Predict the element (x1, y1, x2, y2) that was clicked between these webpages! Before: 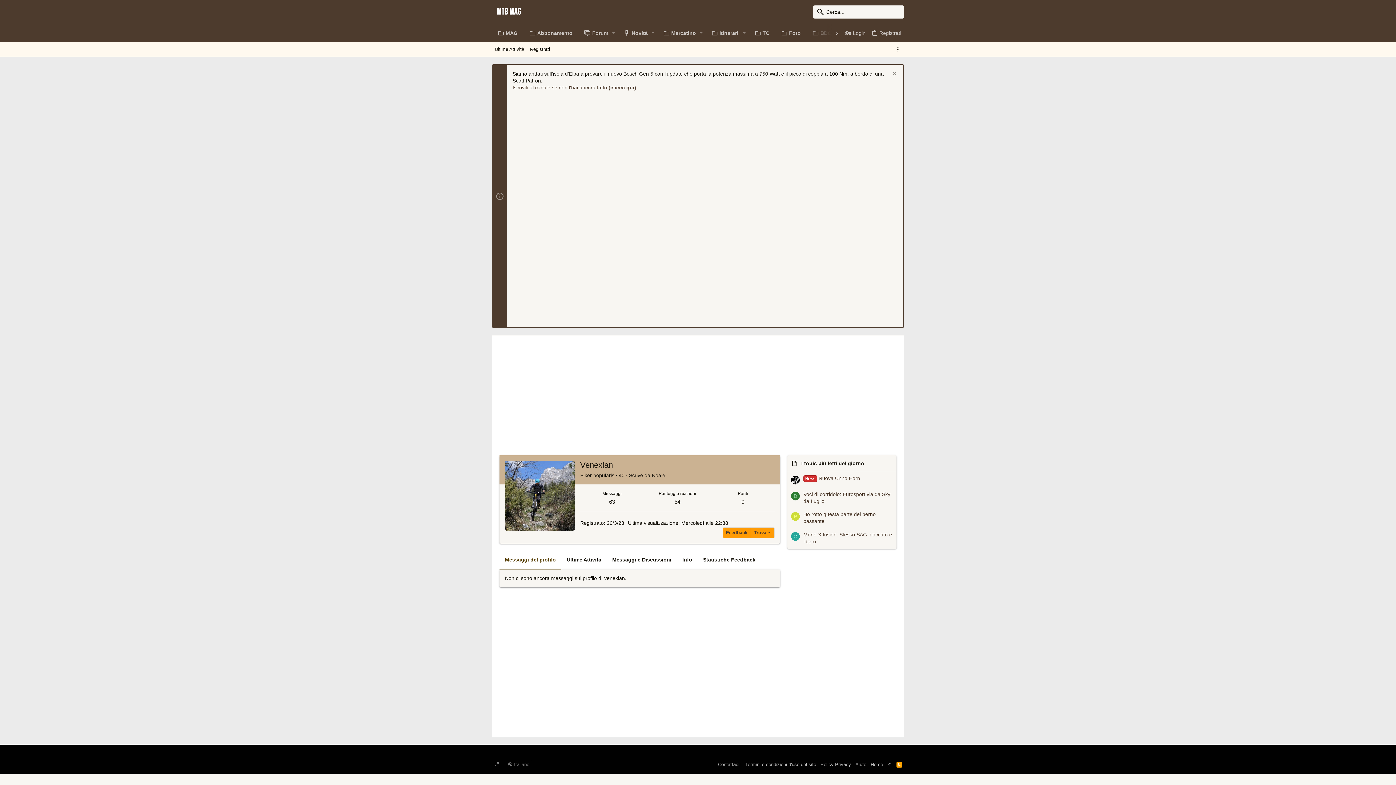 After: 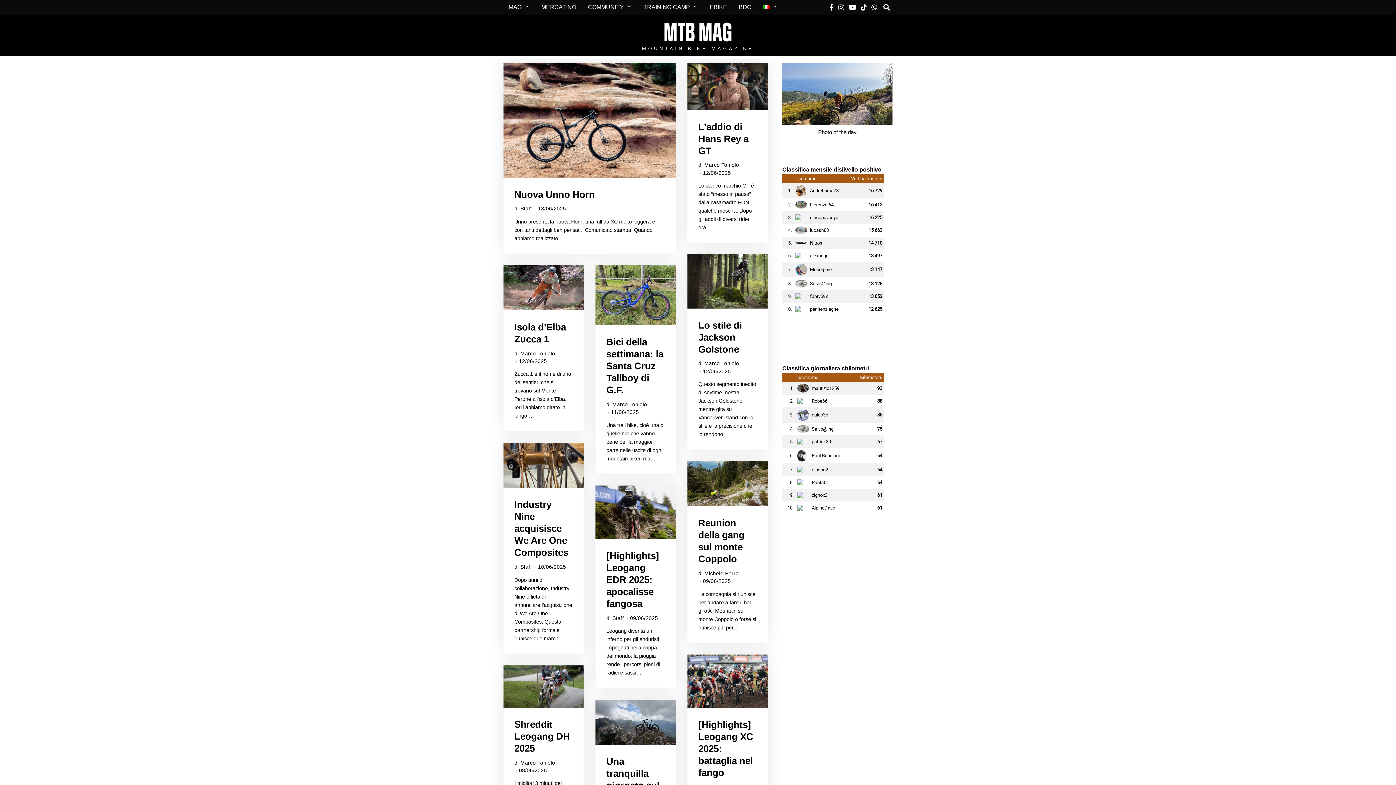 Action: label: MAG bbox: (492, 24, 523, 42)